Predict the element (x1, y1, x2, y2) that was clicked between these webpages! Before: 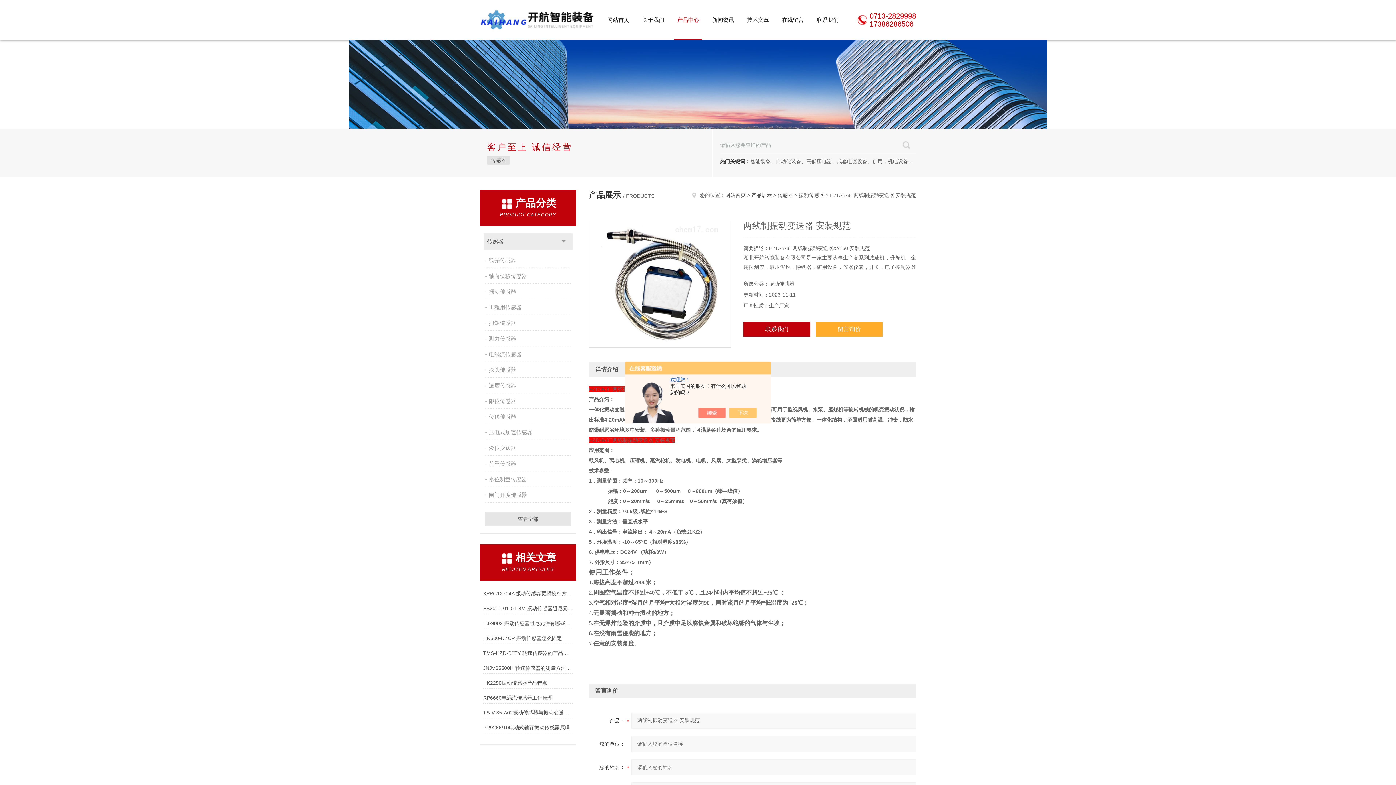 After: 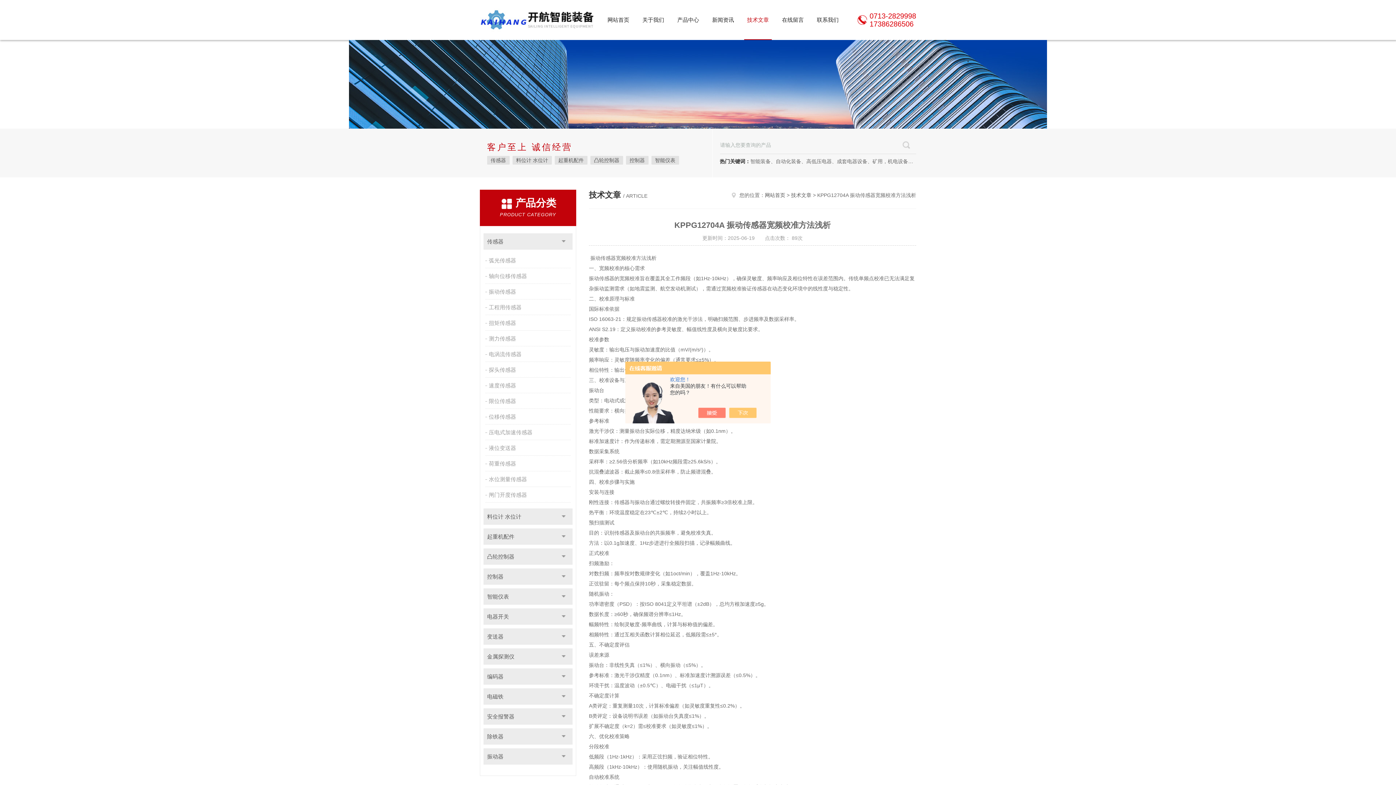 Action: bbox: (483, 588, 573, 599) label: KPPG12704A 振动传感器宽频校准方法浅析